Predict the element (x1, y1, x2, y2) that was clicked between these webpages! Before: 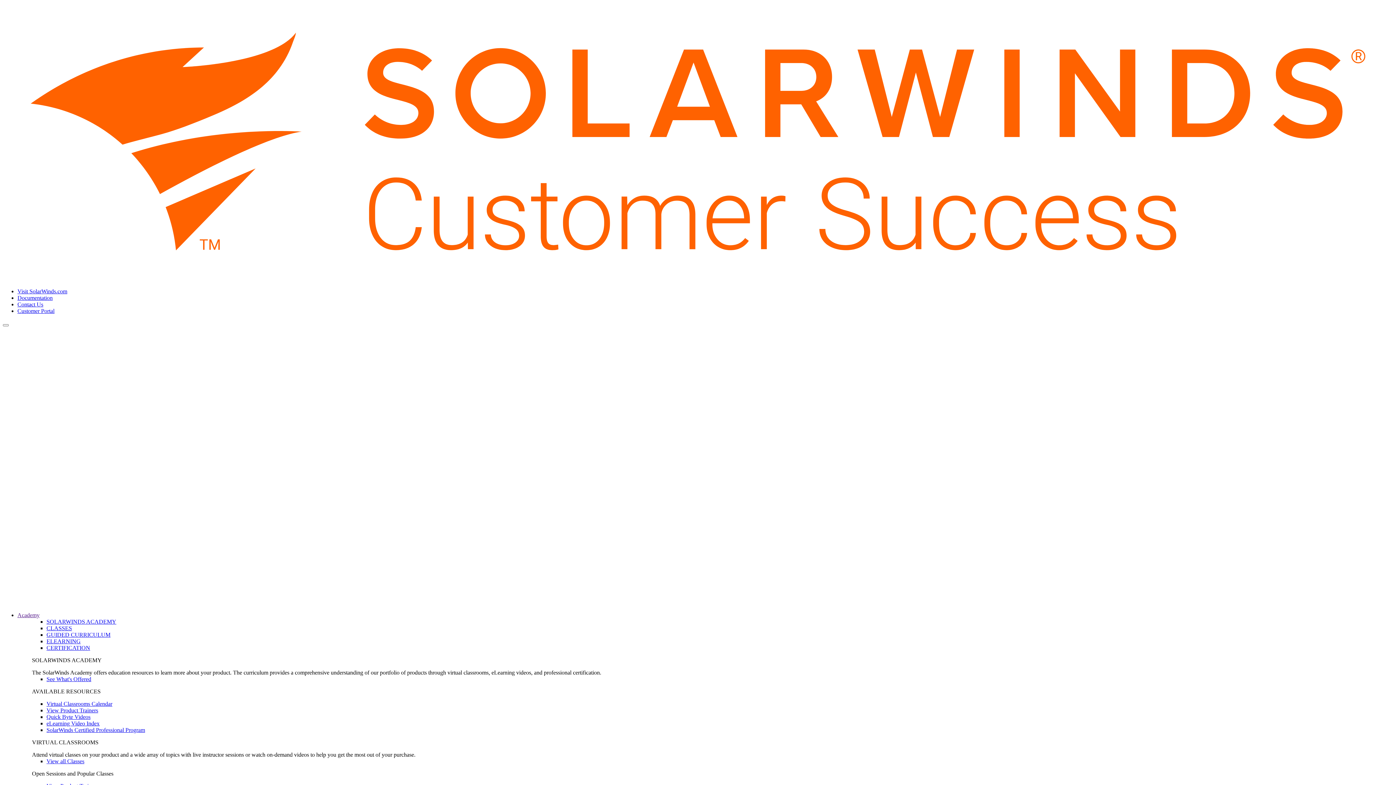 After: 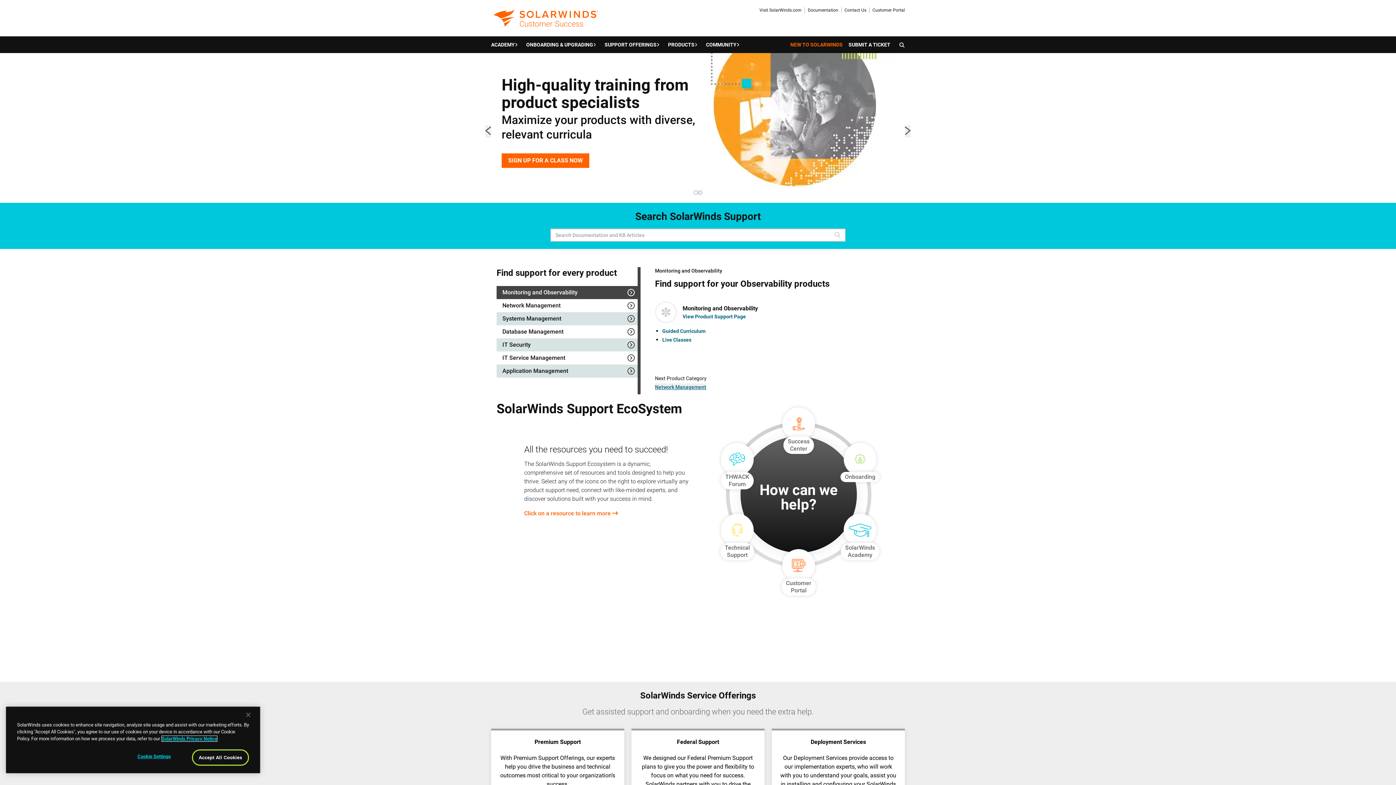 Action: bbox: (2, 599, 1393, 606)